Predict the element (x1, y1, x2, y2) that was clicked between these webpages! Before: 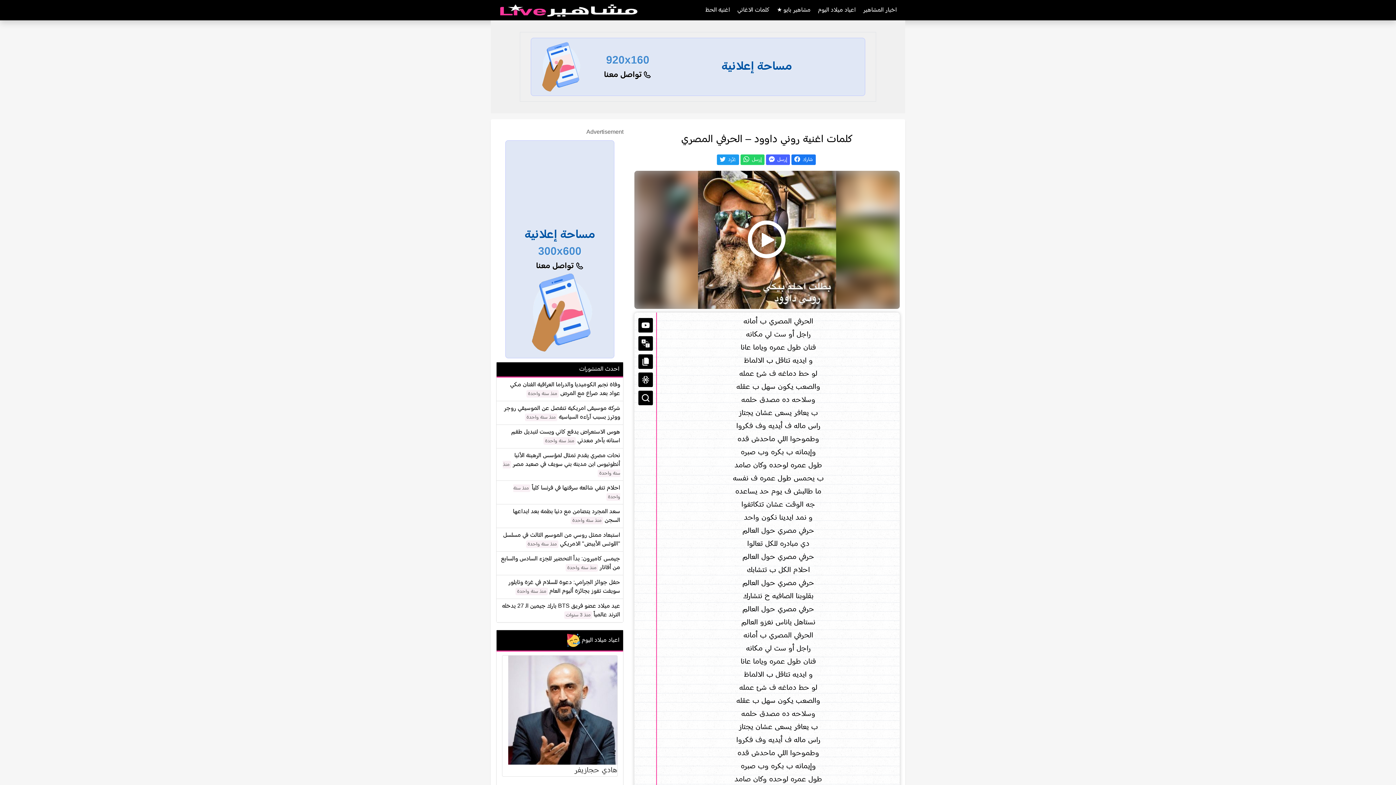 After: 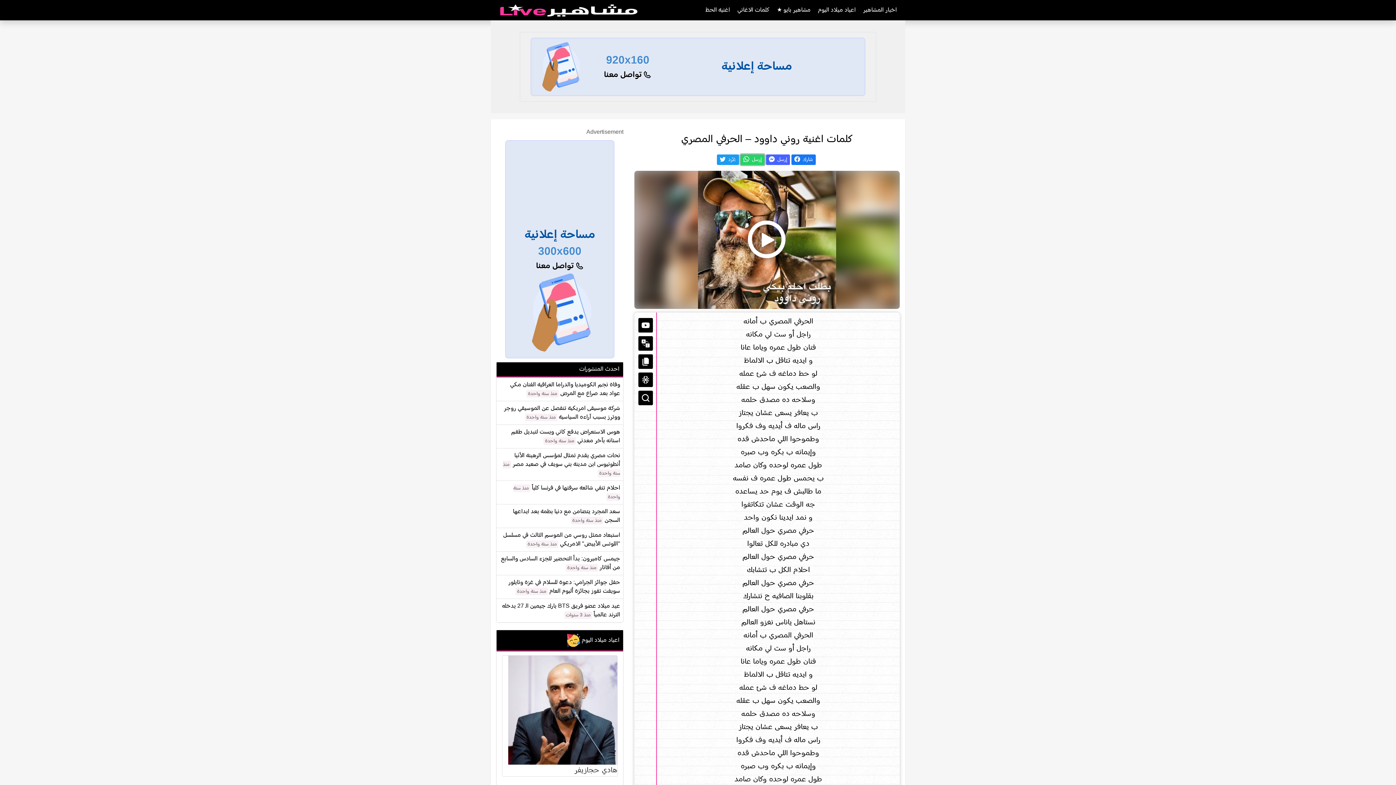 Action: label: إرسل  bbox: (740, 154, 764, 165)